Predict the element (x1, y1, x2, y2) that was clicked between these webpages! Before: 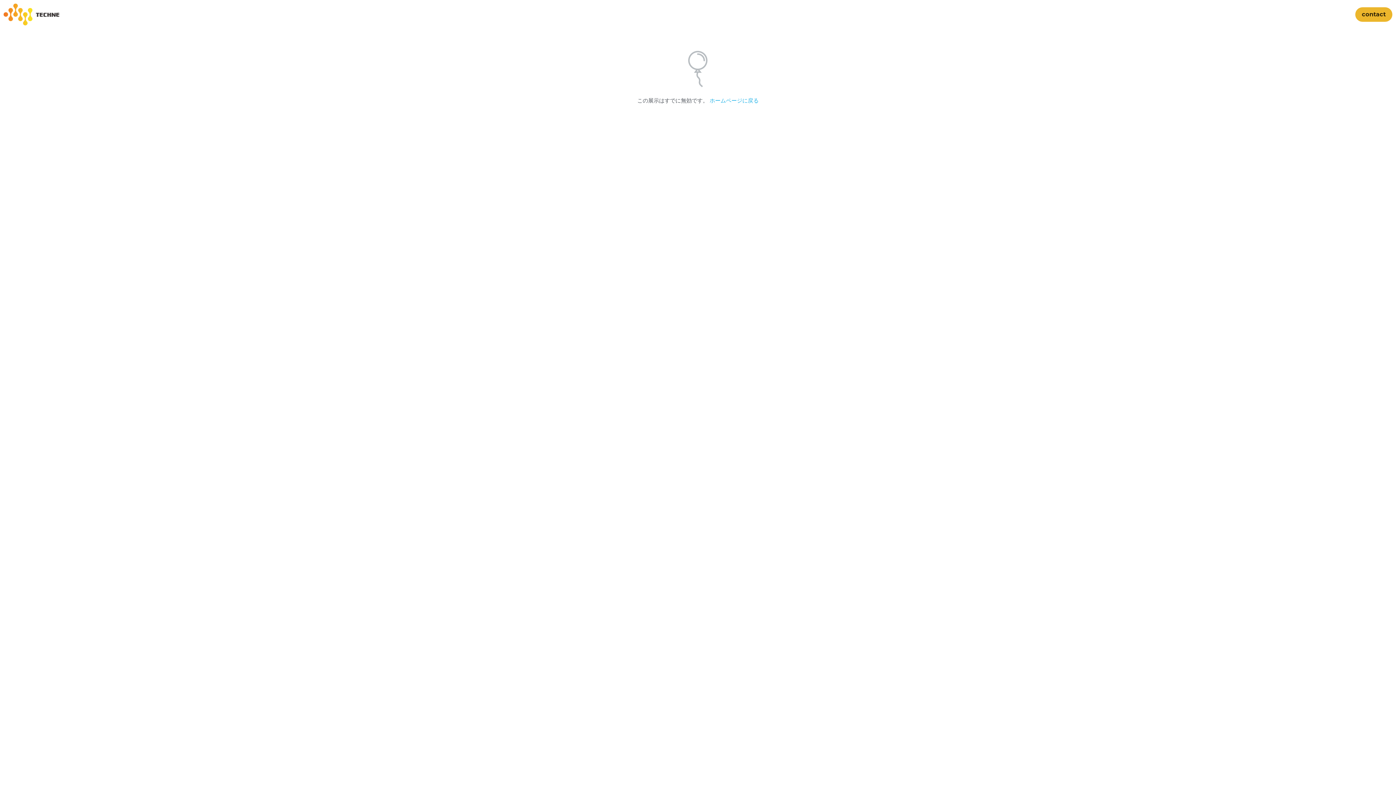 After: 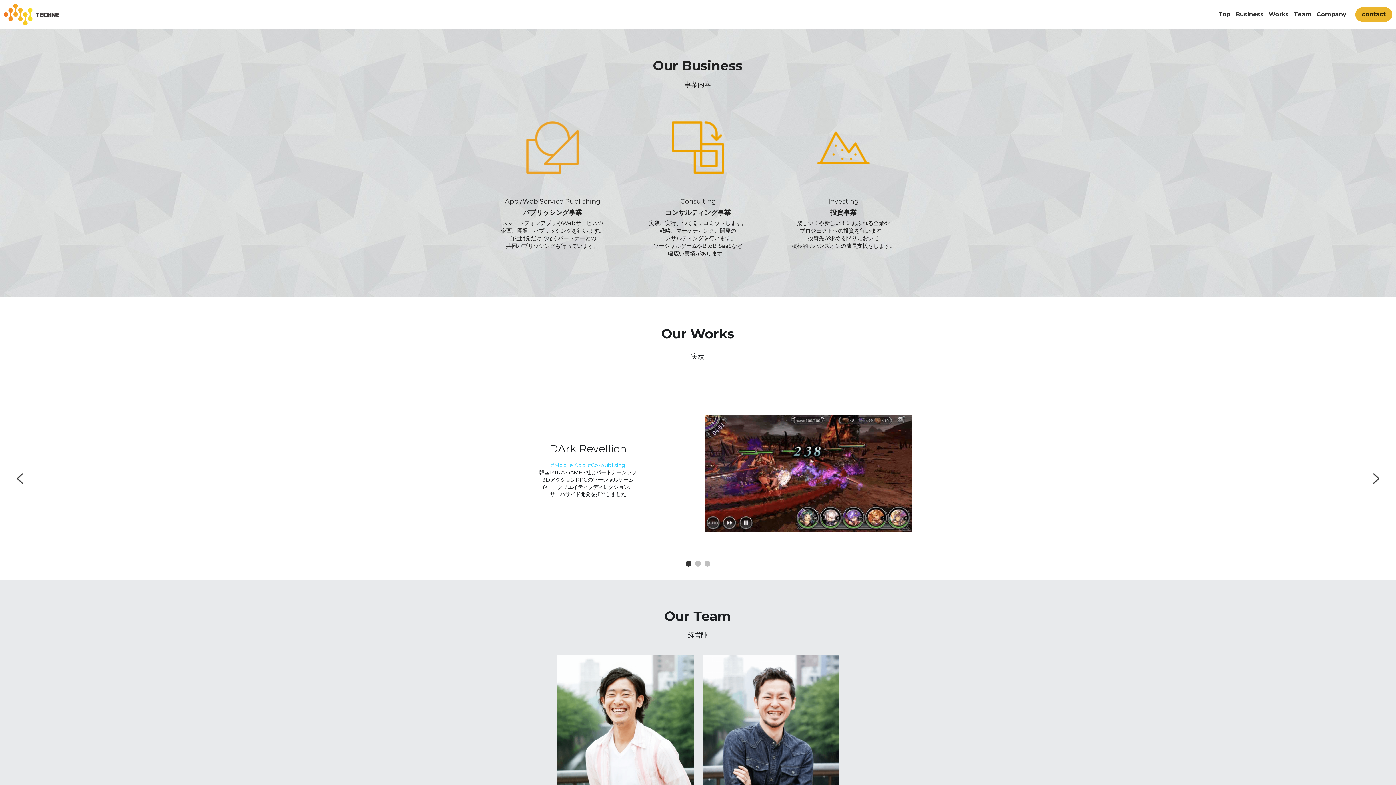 Action: bbox: (1236, 10, 1264, 17) label: Business